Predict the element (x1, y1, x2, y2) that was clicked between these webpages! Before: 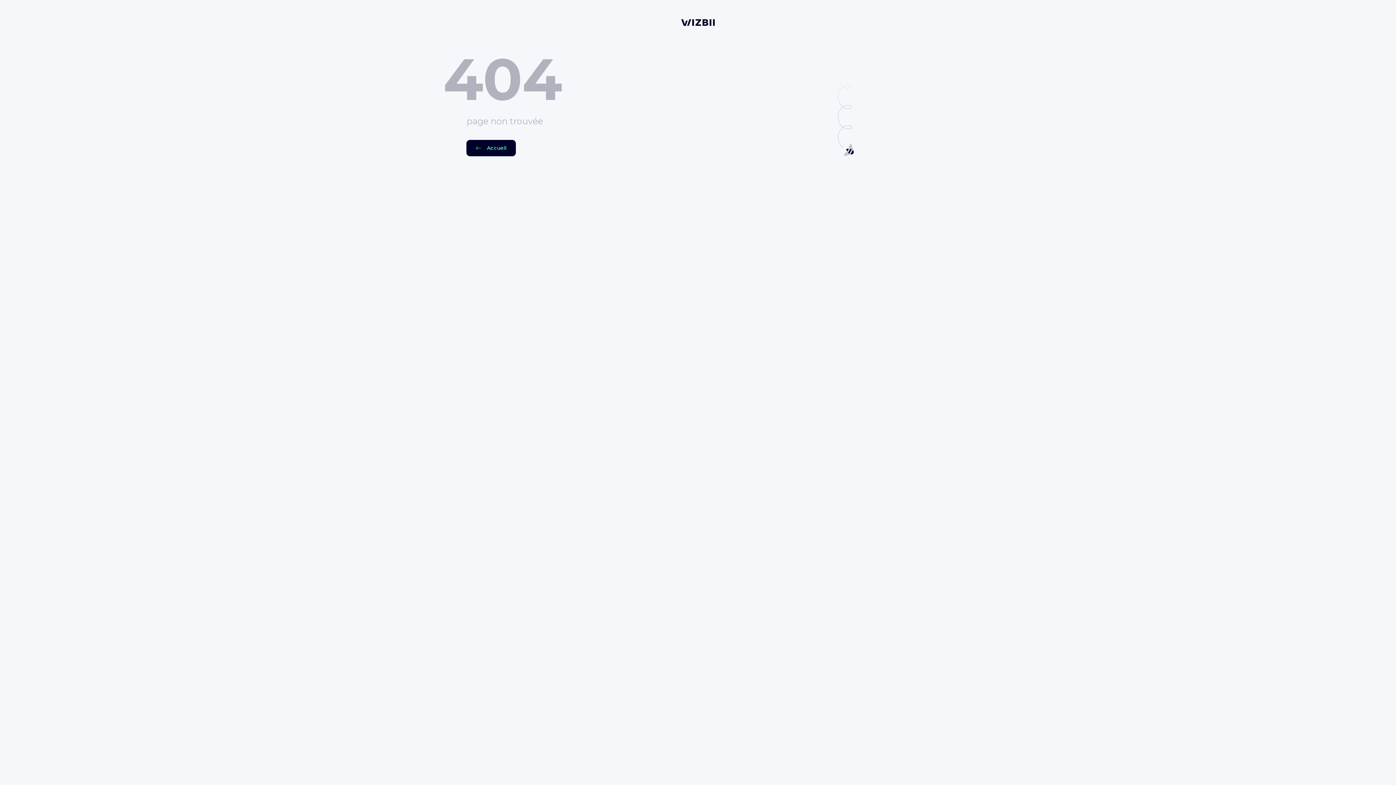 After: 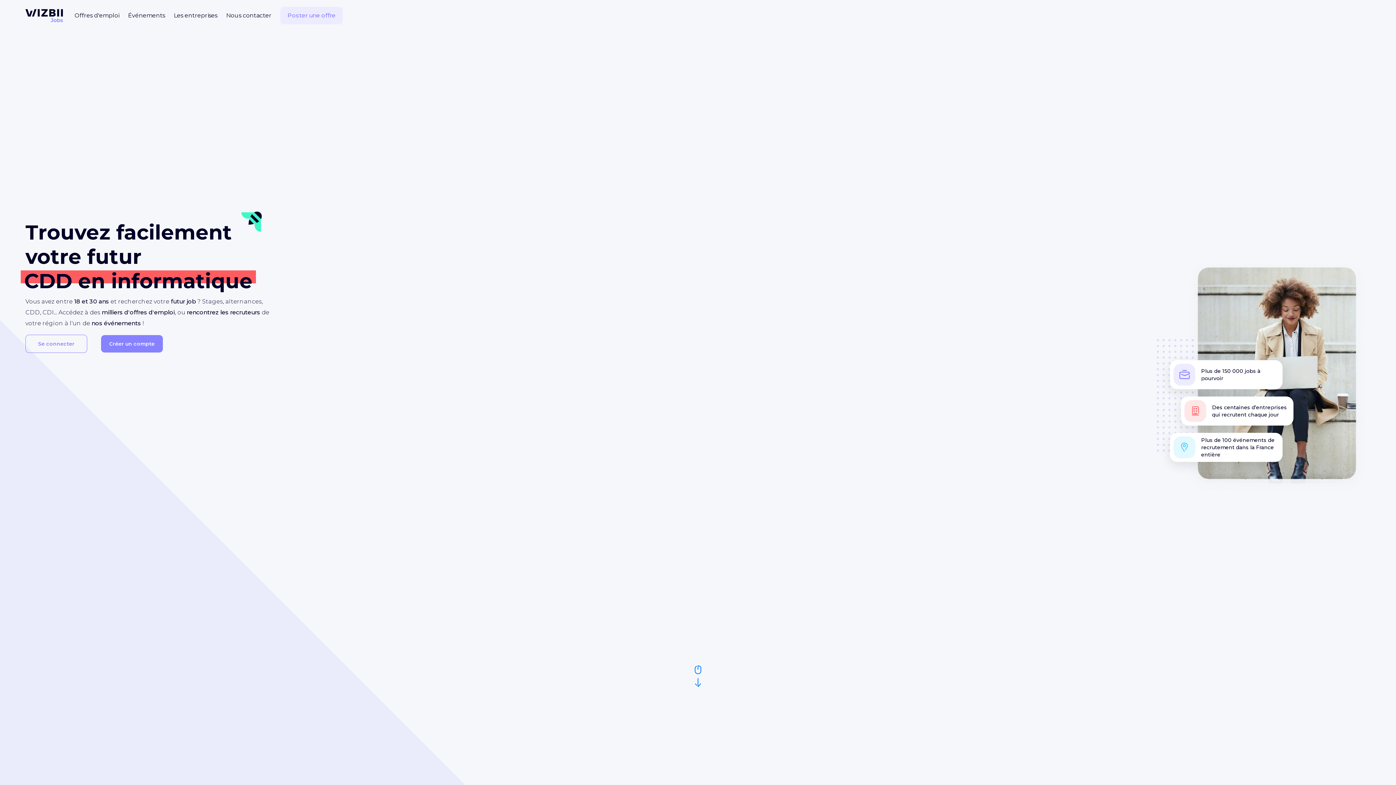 Action: bbox: (466, 140, 516, 156) label: Accueil